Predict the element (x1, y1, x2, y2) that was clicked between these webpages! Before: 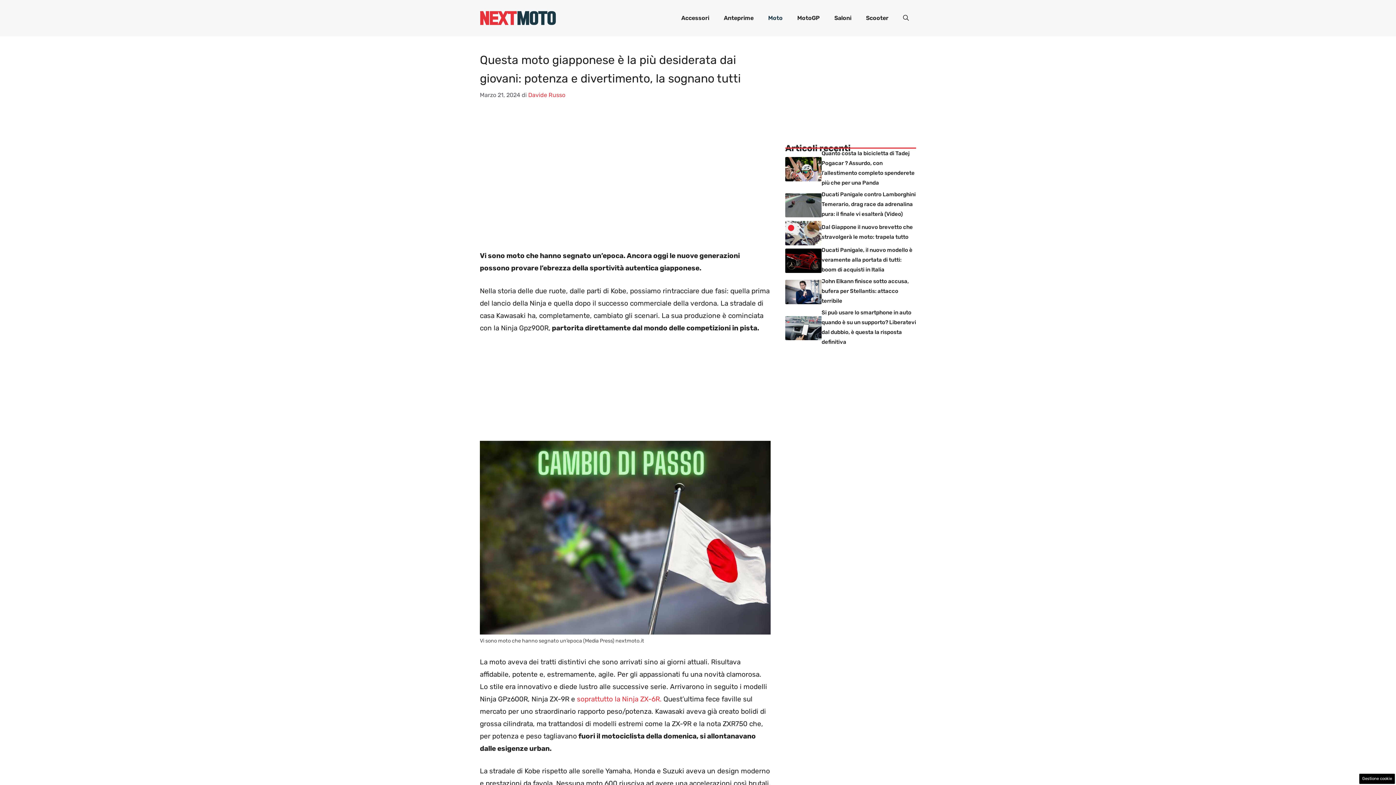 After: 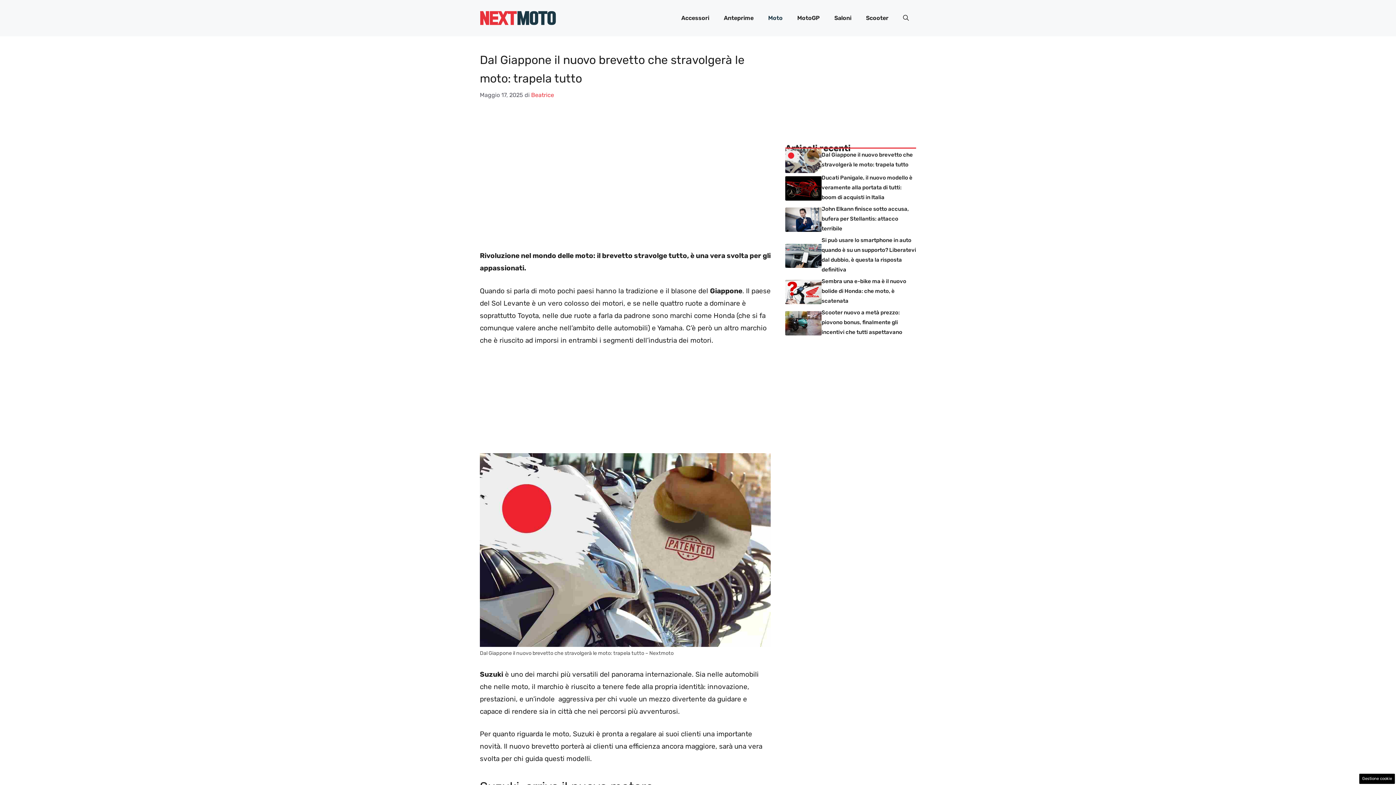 Action: bbox: (785, 228, 821, 236)